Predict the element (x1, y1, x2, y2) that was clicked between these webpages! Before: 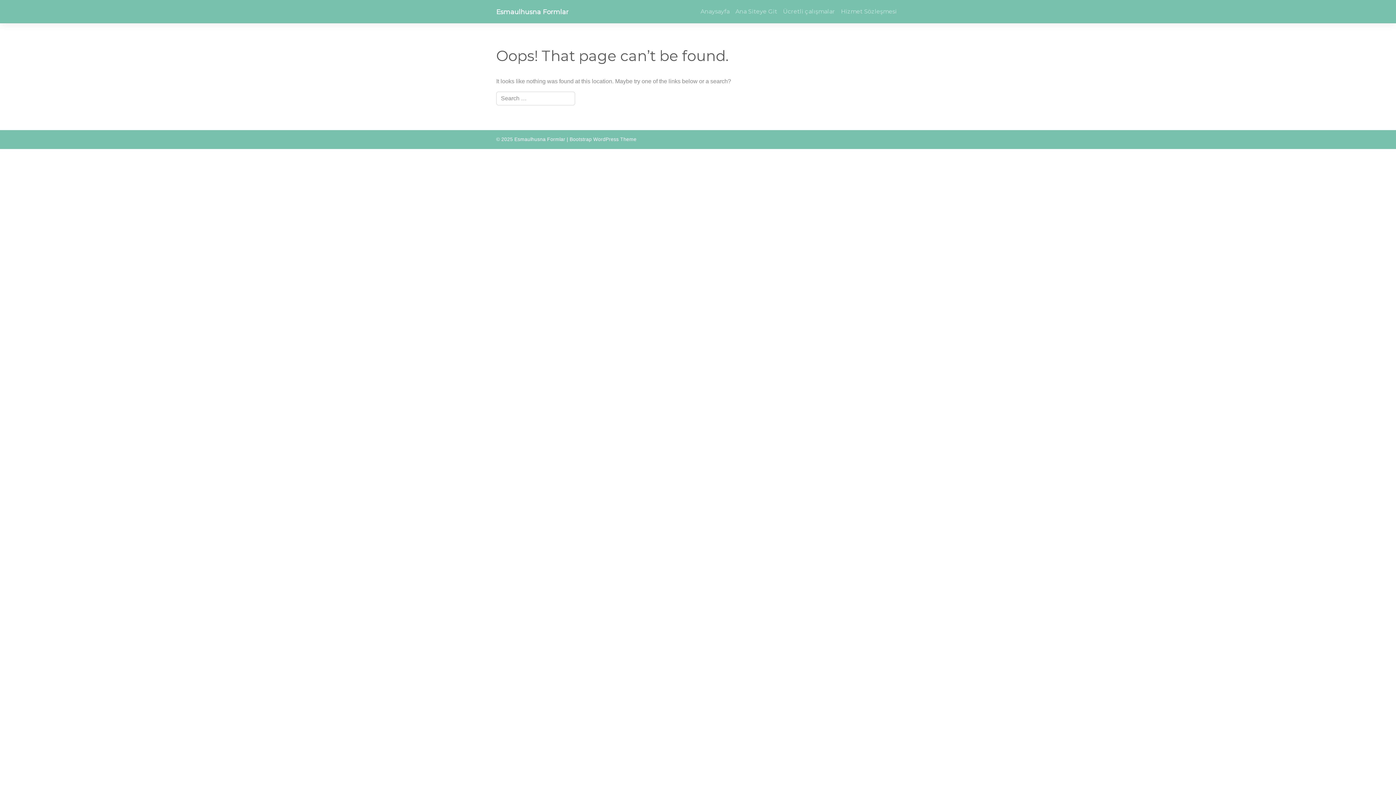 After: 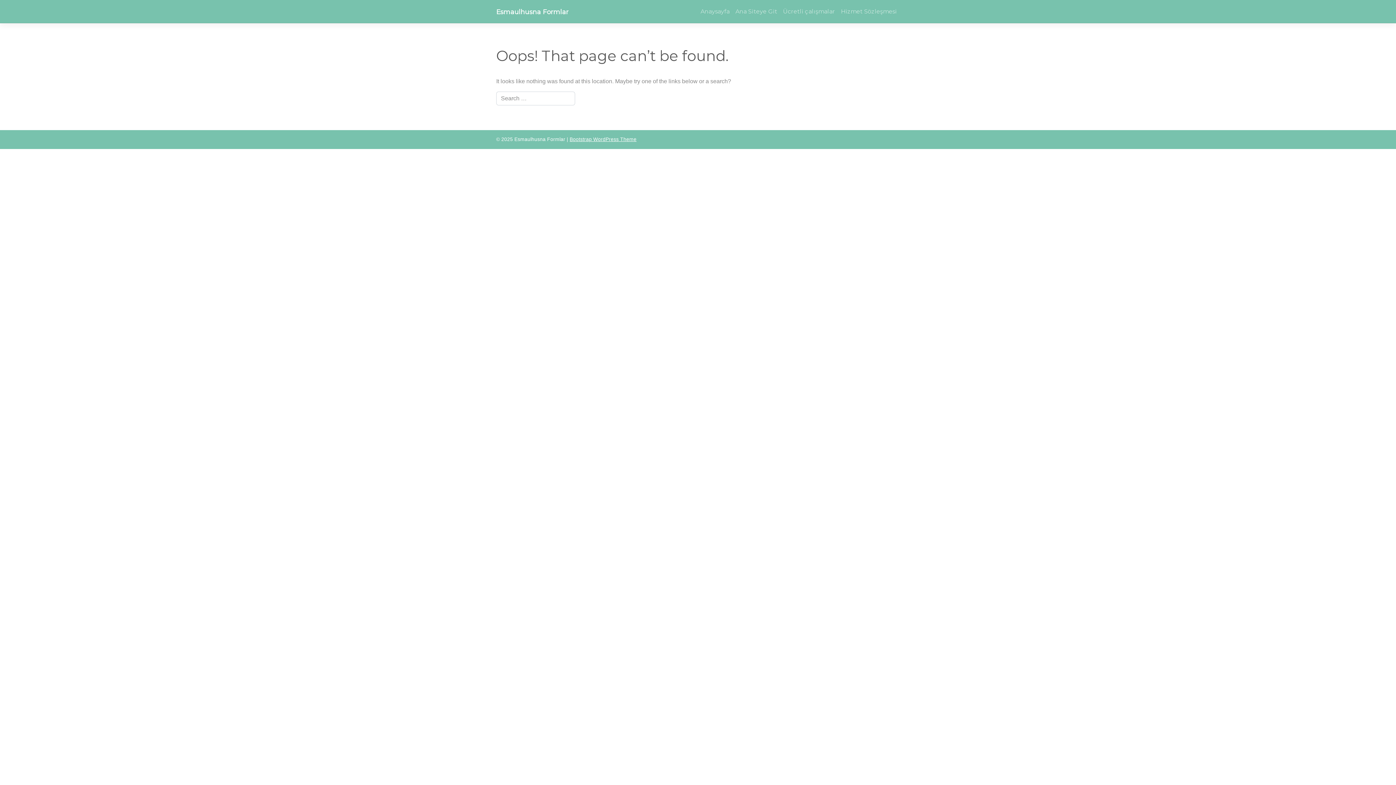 Action: label: Bootstrap WordPress Theme bbox: (569, 136, 636, 142)